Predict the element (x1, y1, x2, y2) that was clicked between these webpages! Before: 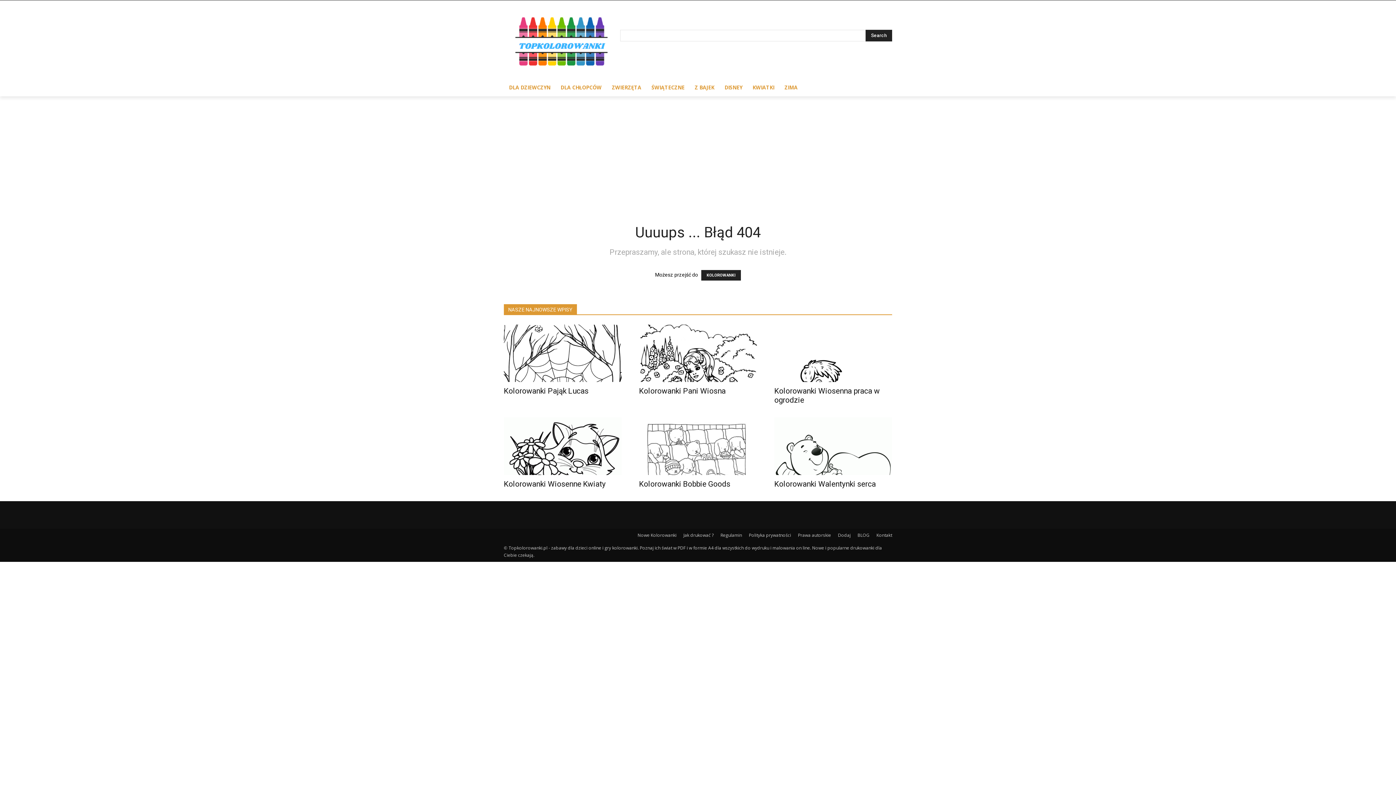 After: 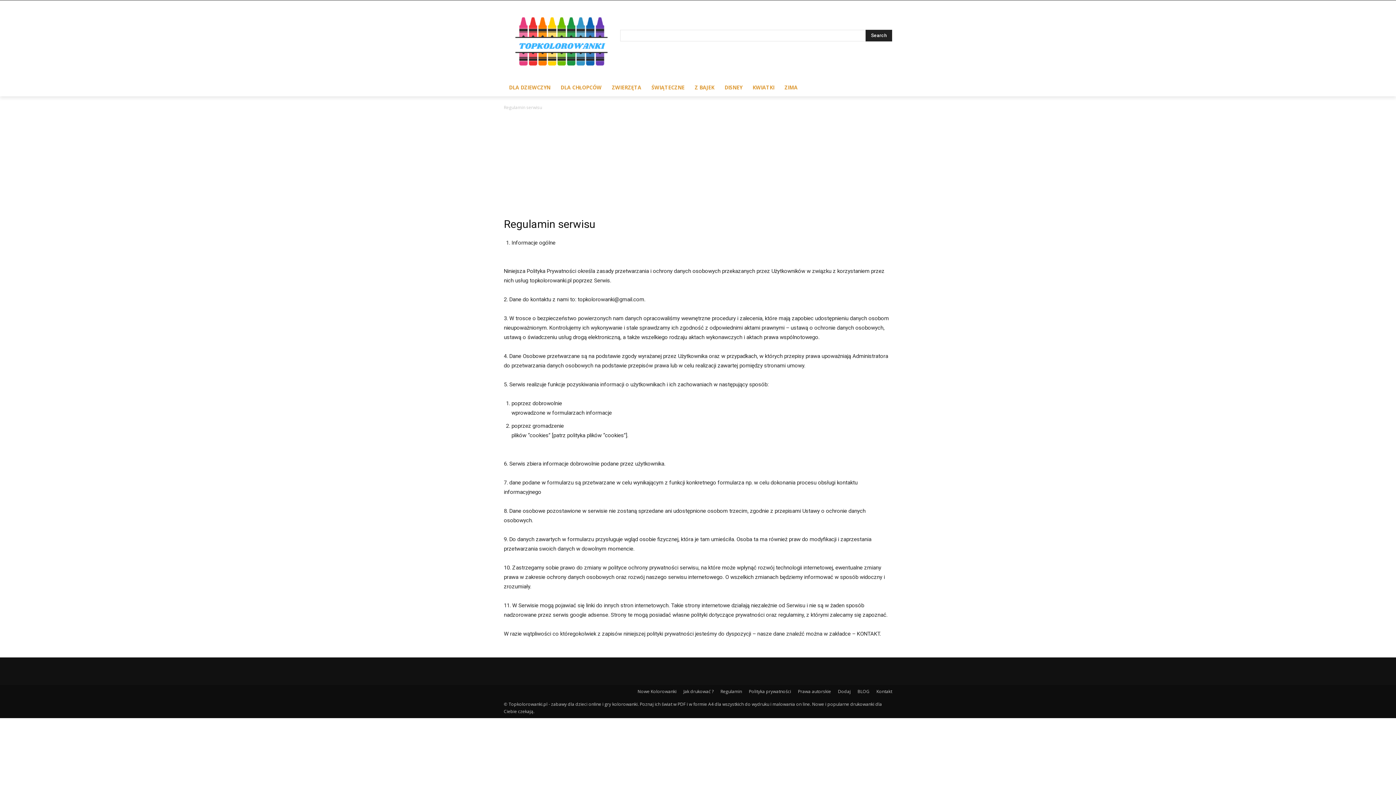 Action: bbox: (720, 532, 742, 538) label: Regulamin